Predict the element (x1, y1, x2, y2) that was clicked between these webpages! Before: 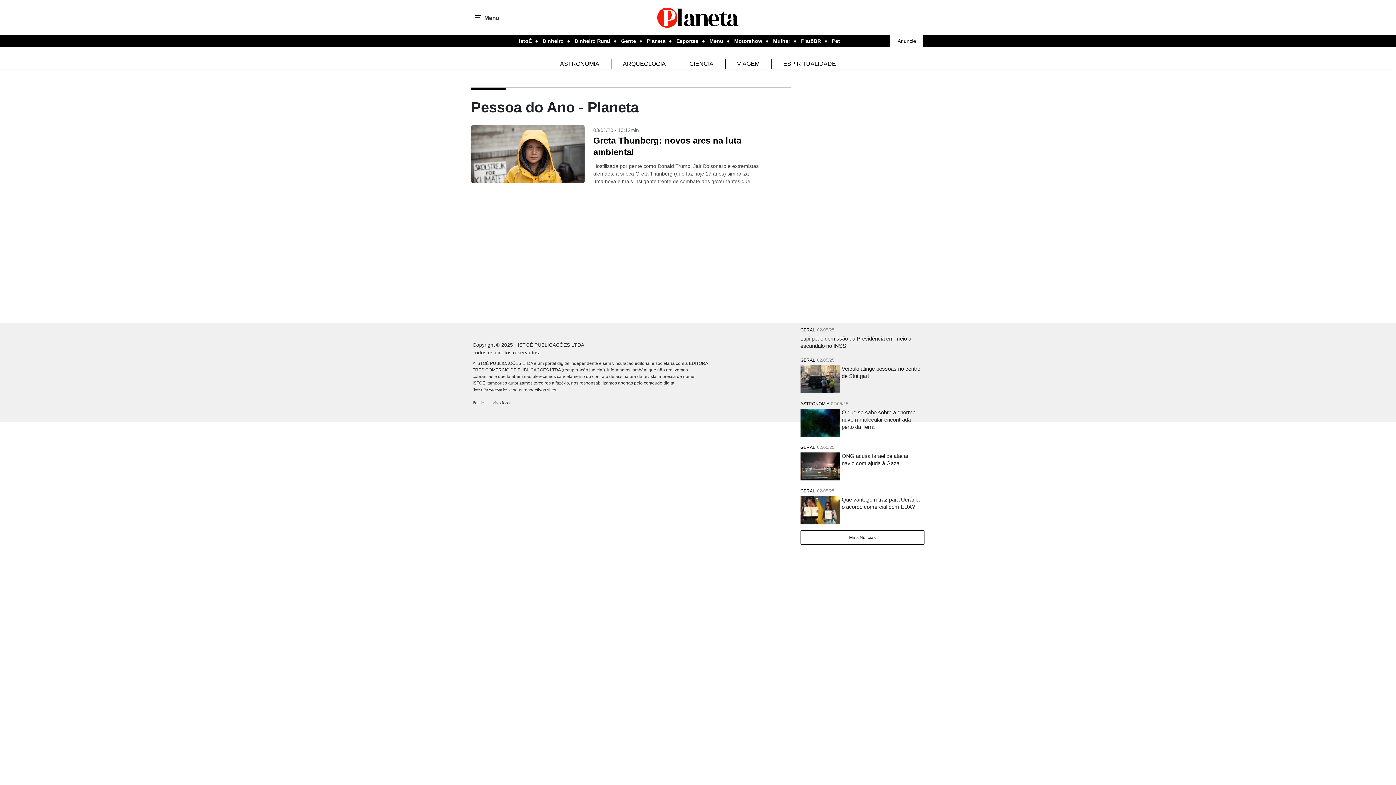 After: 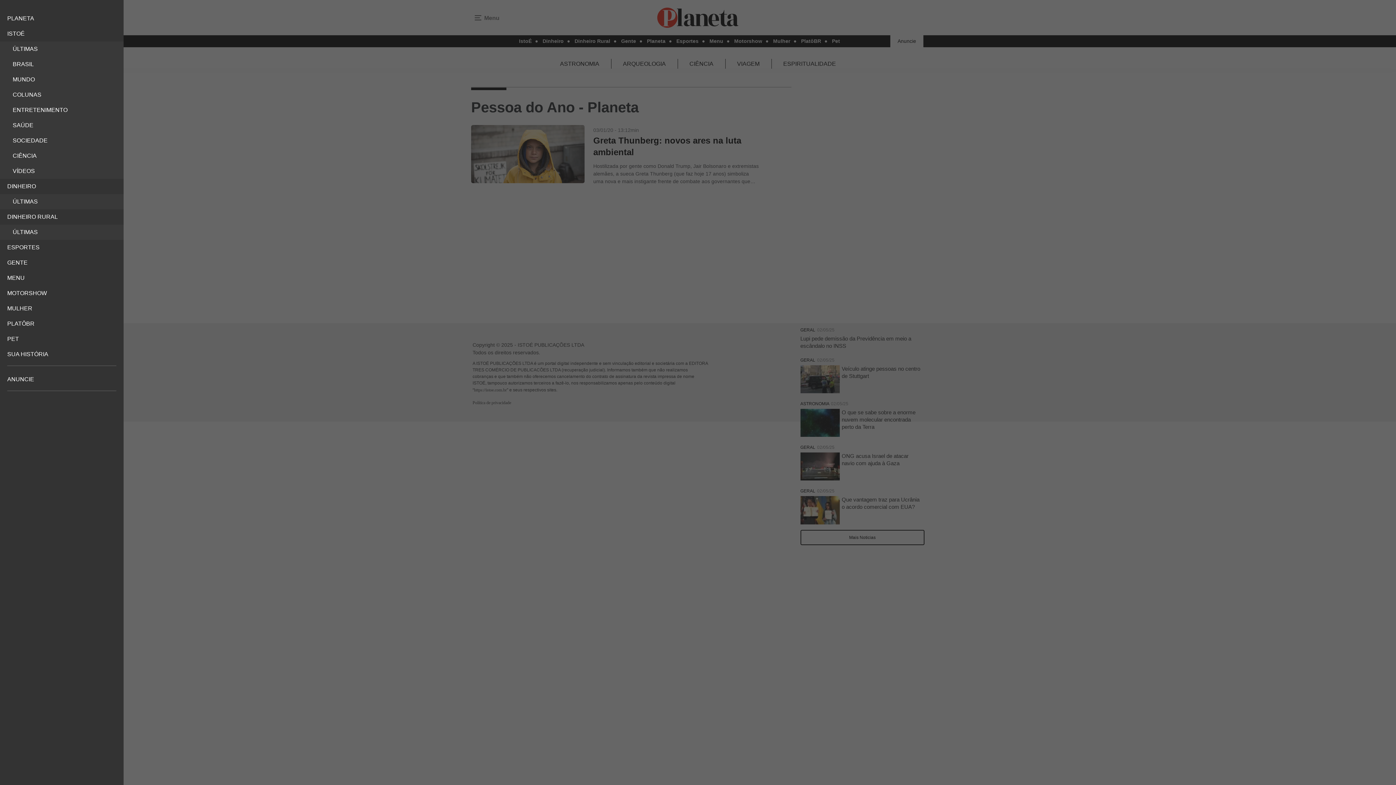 Action: label: Menu bbox: (472, 0, 499, 35)